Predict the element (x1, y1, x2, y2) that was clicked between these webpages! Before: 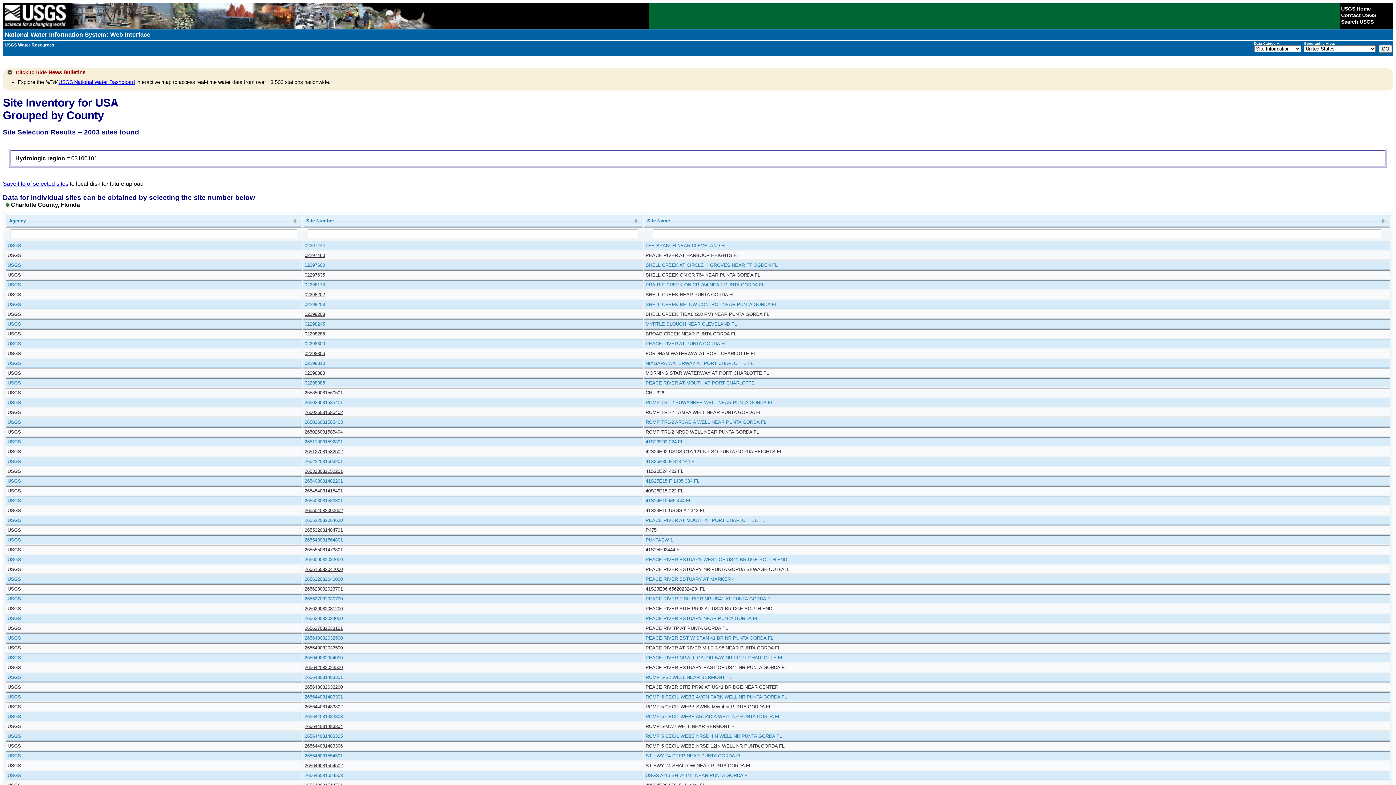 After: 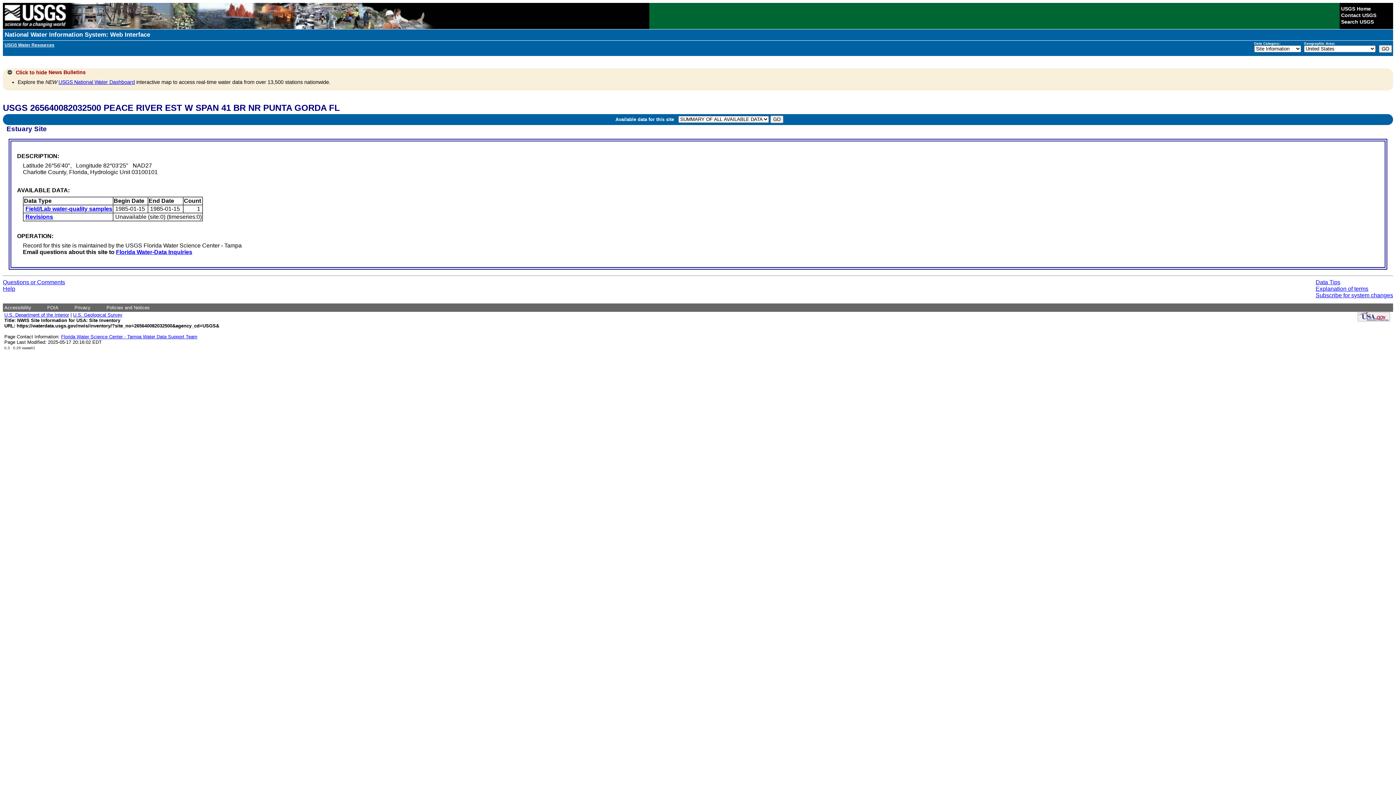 Action: bbox: (304, 635, 342, 641) label: 265640082032500